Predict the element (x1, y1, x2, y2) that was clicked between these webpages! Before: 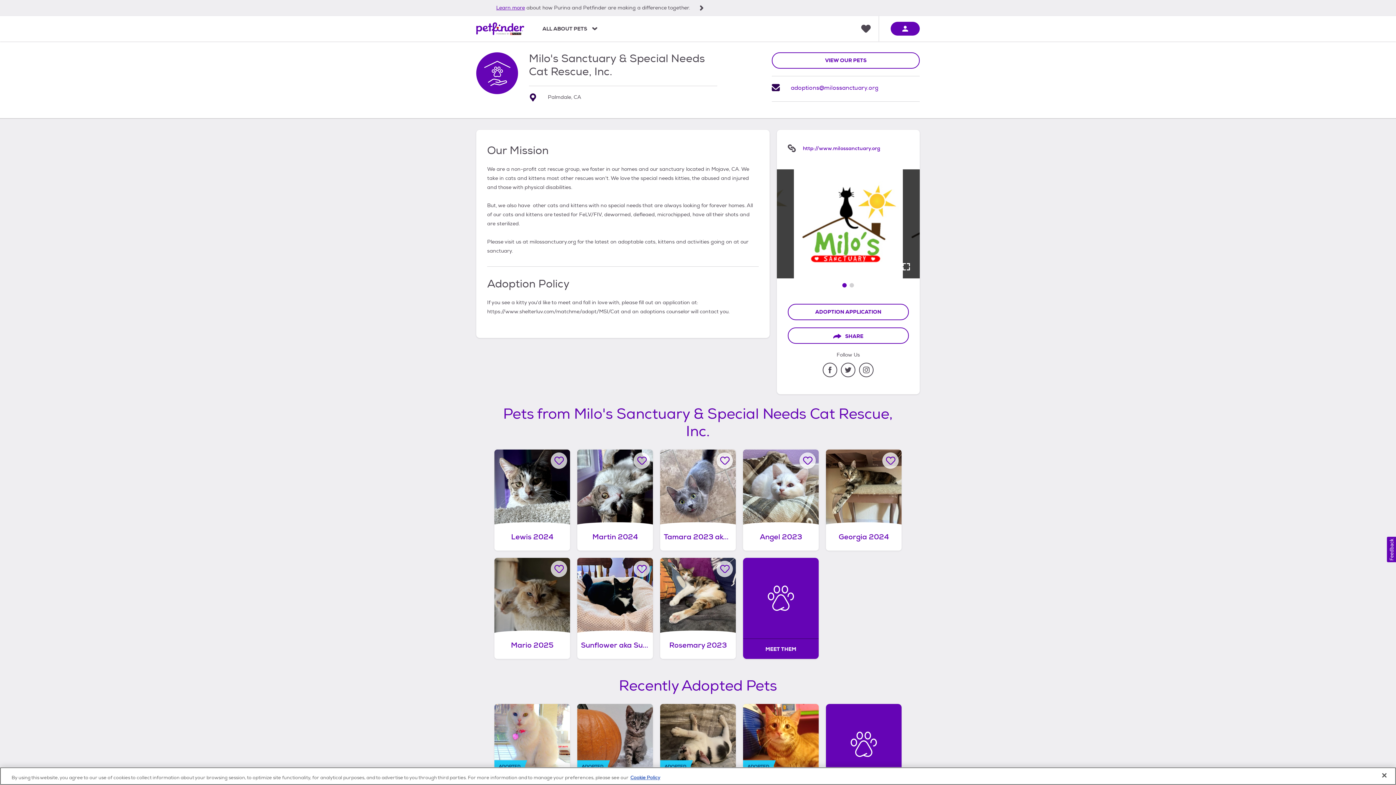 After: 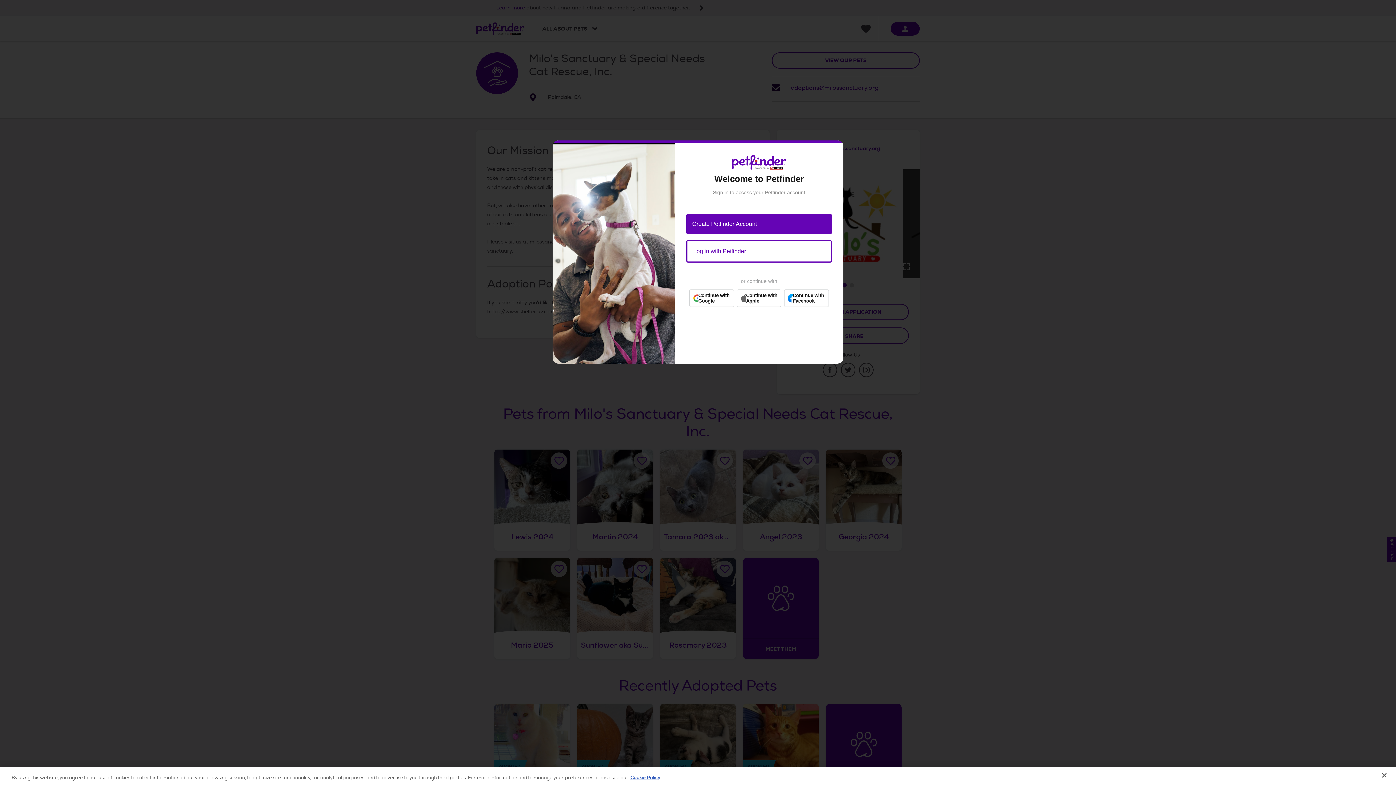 Action: bbox: (853, 16, 878, 41) label: Favorites